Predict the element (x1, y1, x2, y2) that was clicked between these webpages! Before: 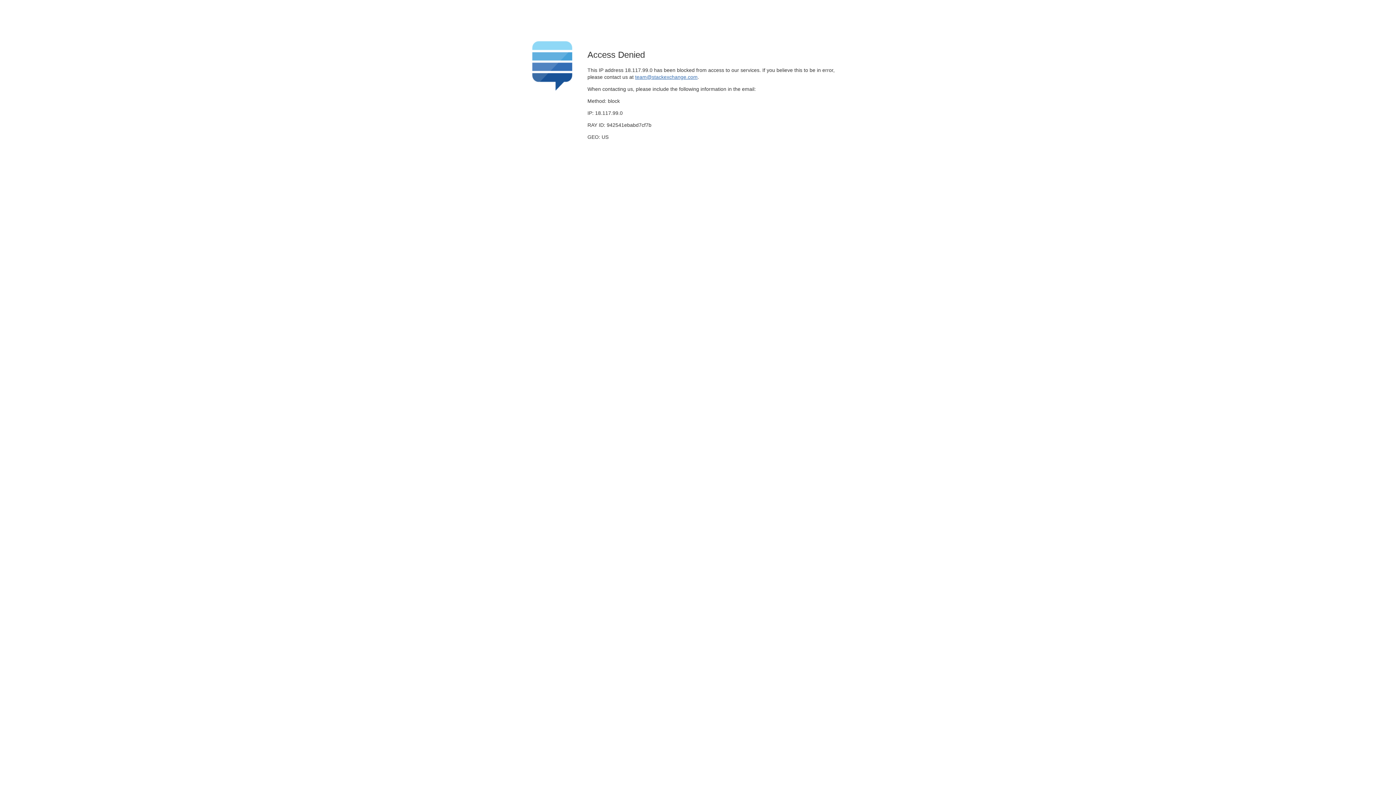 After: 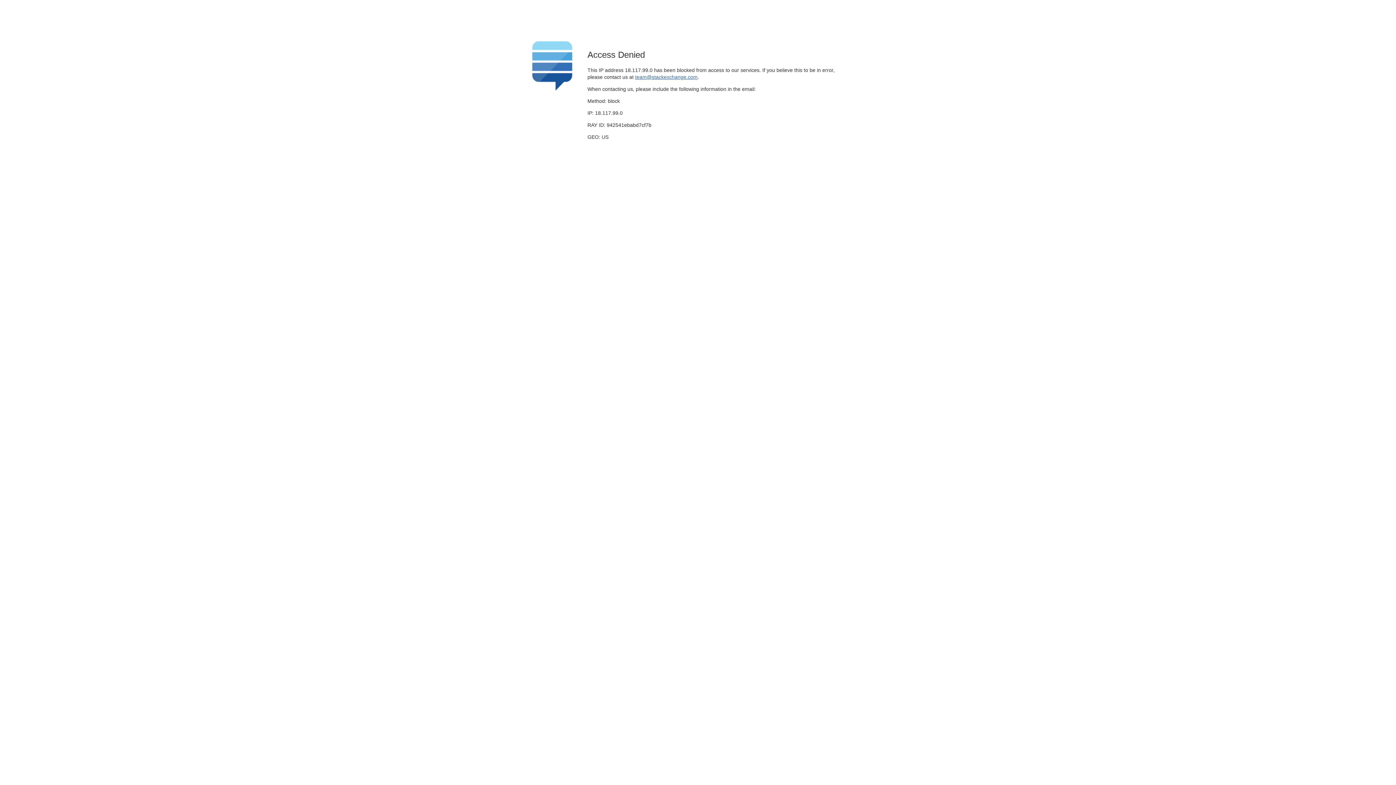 Action: bbox: (635, 74, 697, 79) label: team@stackexchange.com